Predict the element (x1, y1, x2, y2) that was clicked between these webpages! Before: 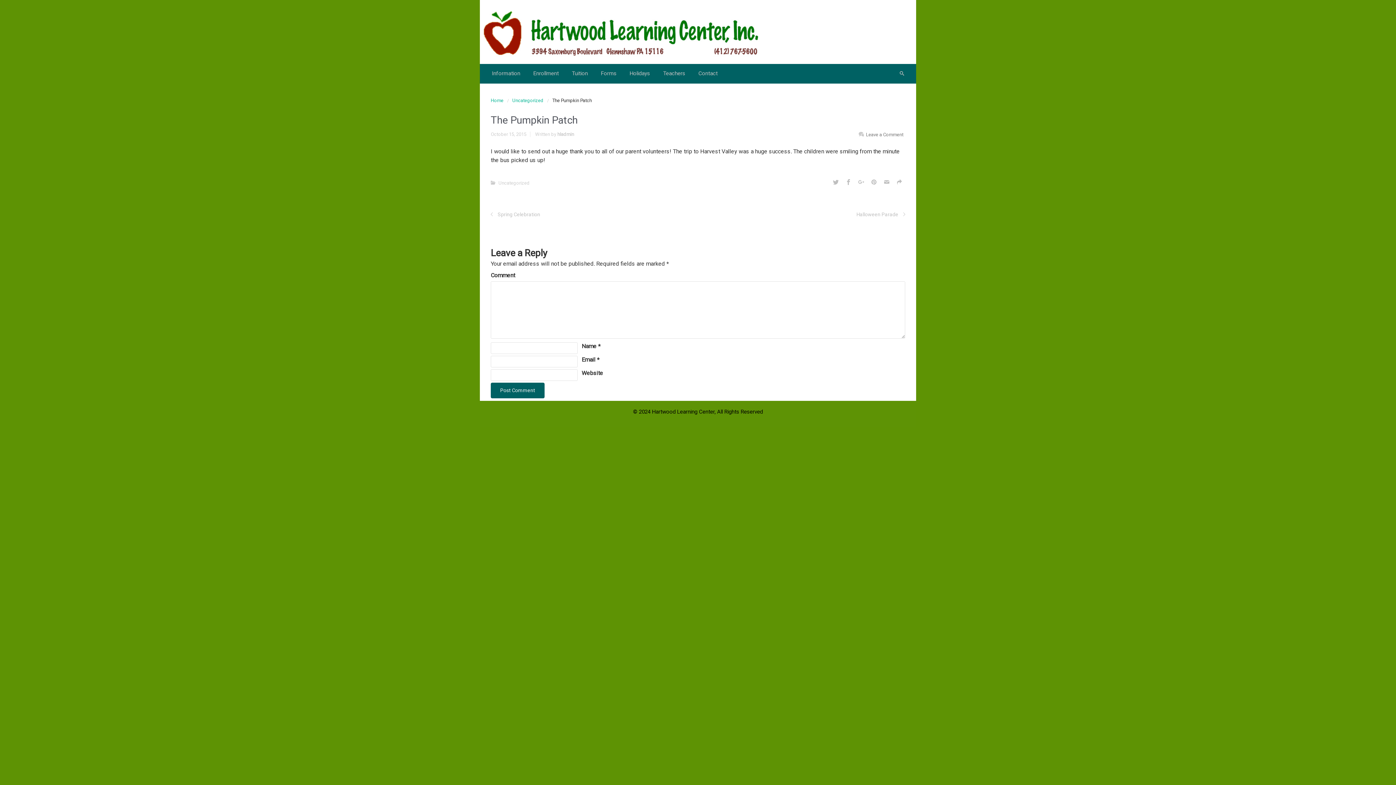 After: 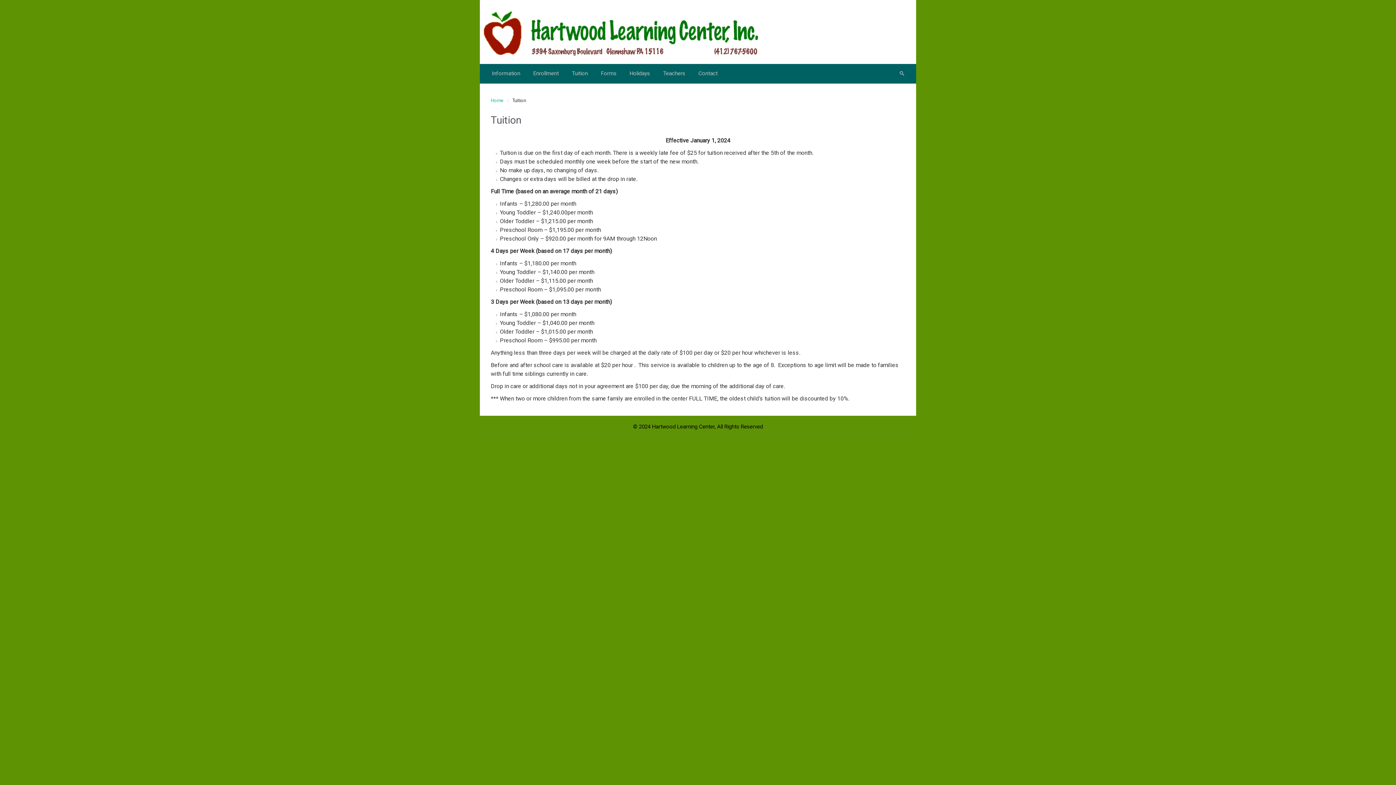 Action: bbox: (568, 64, 591, 83) label: Tuition